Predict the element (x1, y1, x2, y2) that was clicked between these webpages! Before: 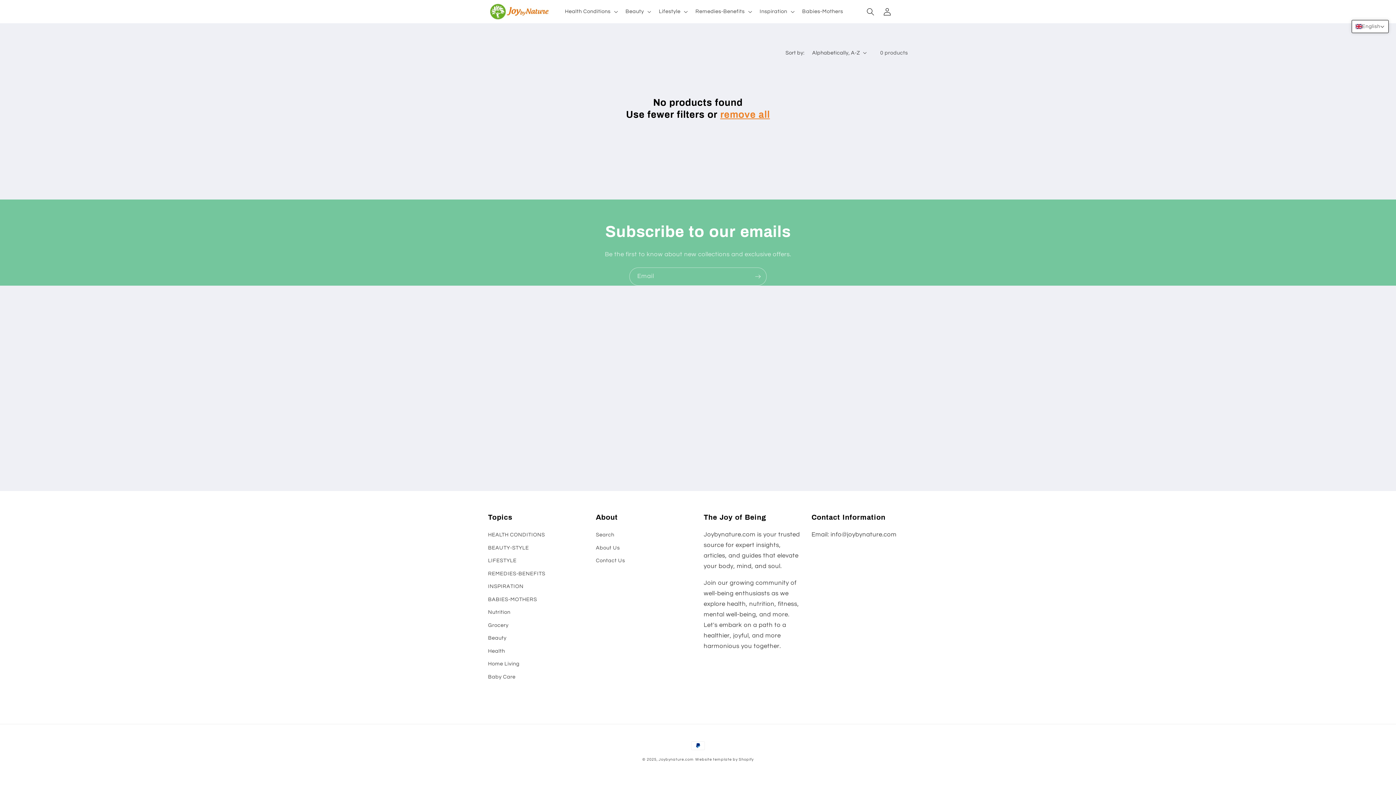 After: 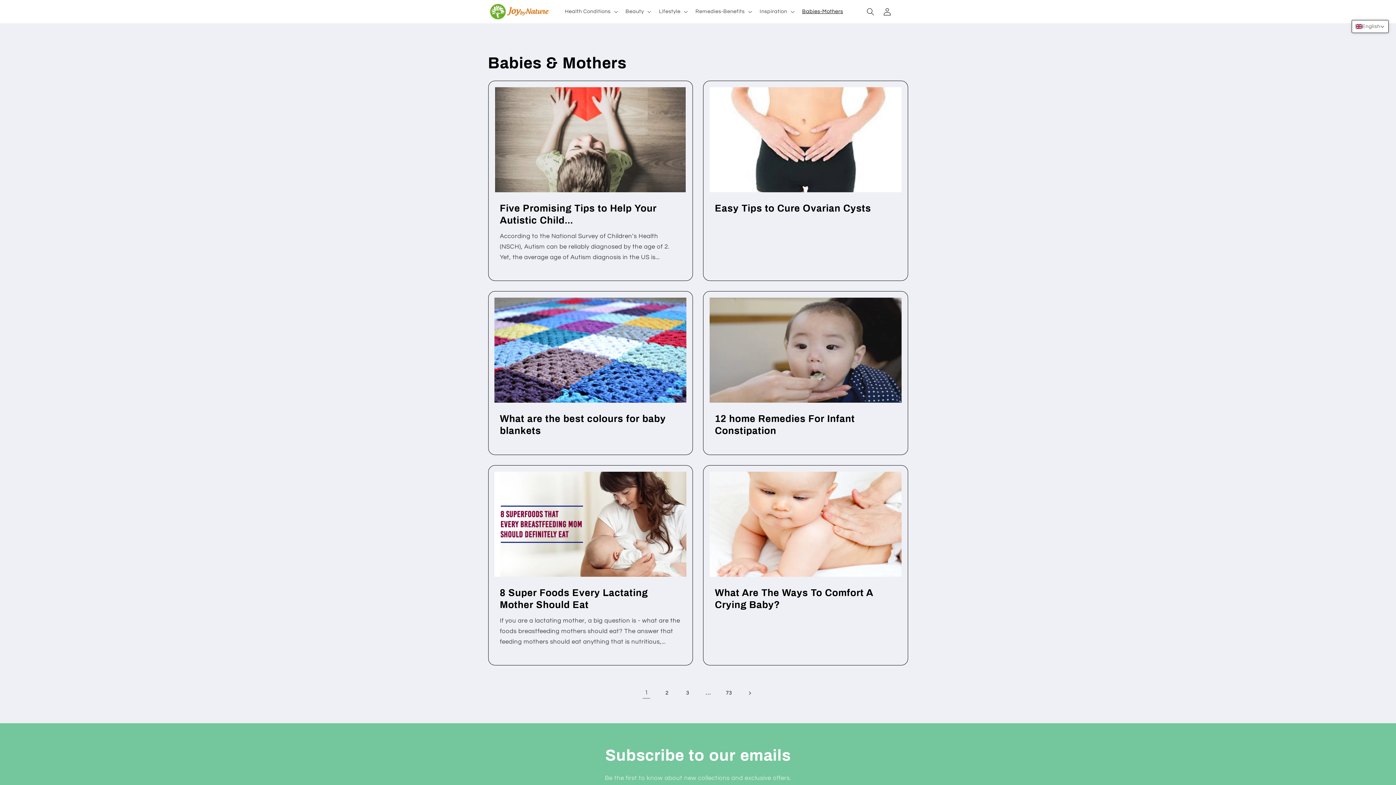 Action: label: Babies-Mothers bbox: (797, 3, 847, 19)